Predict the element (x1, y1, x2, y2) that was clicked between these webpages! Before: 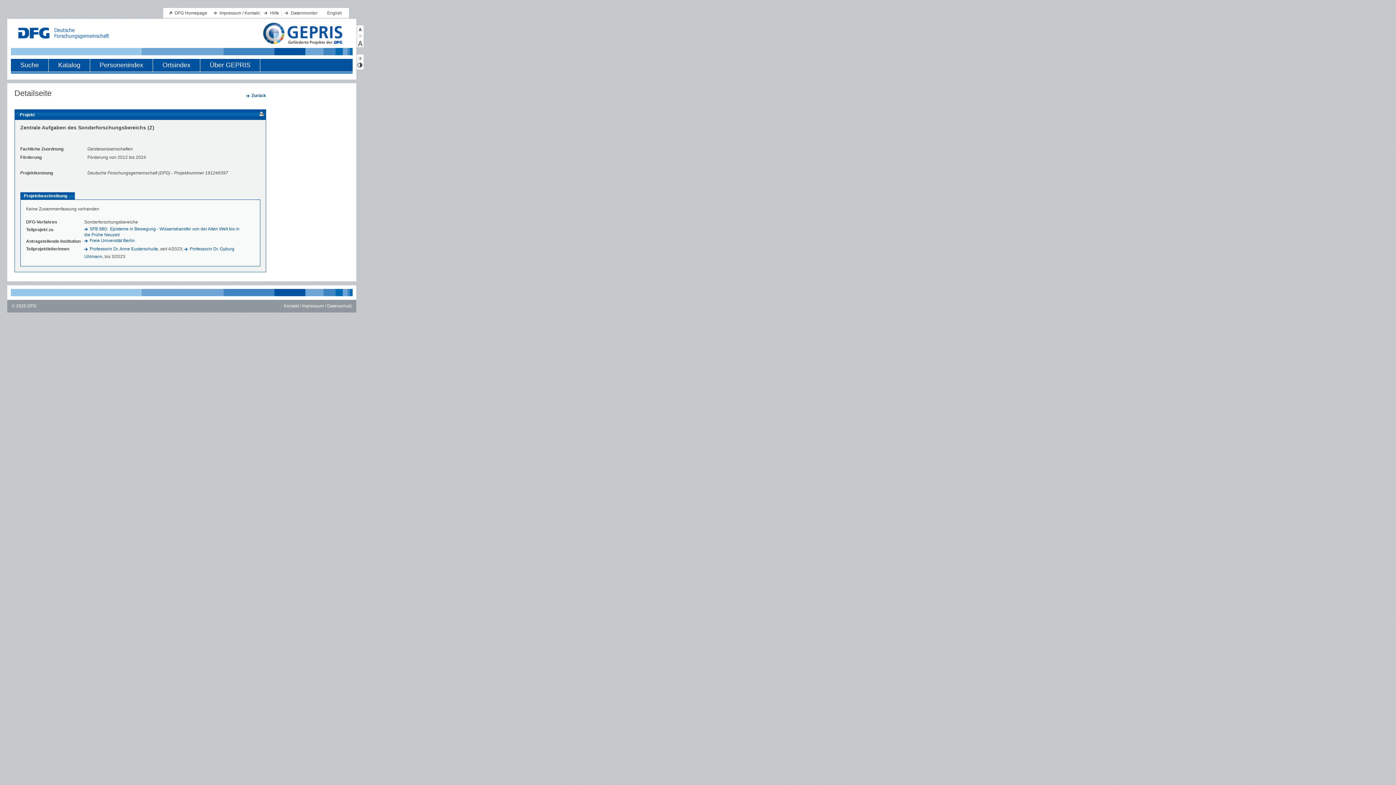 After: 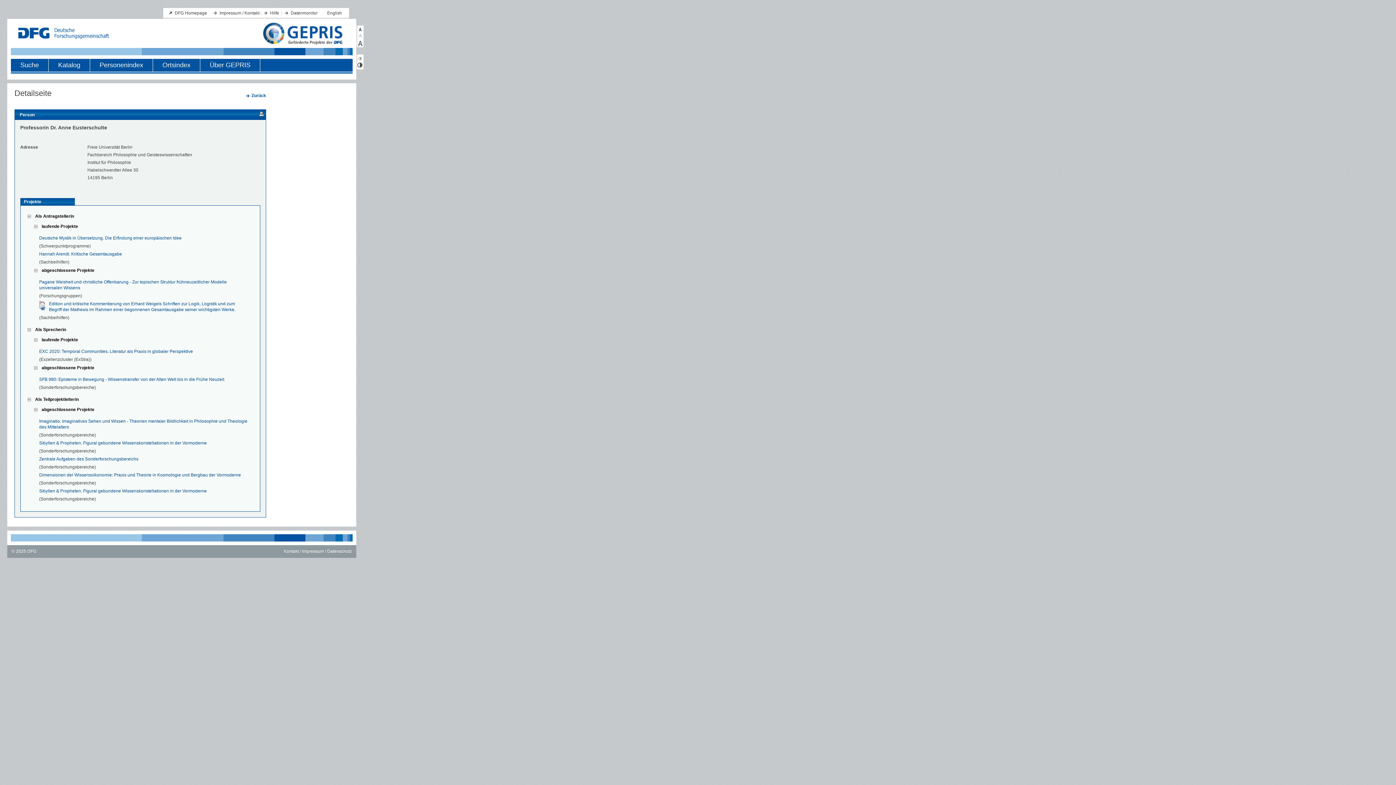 Action: bbox: (84, 246, 158, 251) label: Professorin Dr. Anne Eusterschulte